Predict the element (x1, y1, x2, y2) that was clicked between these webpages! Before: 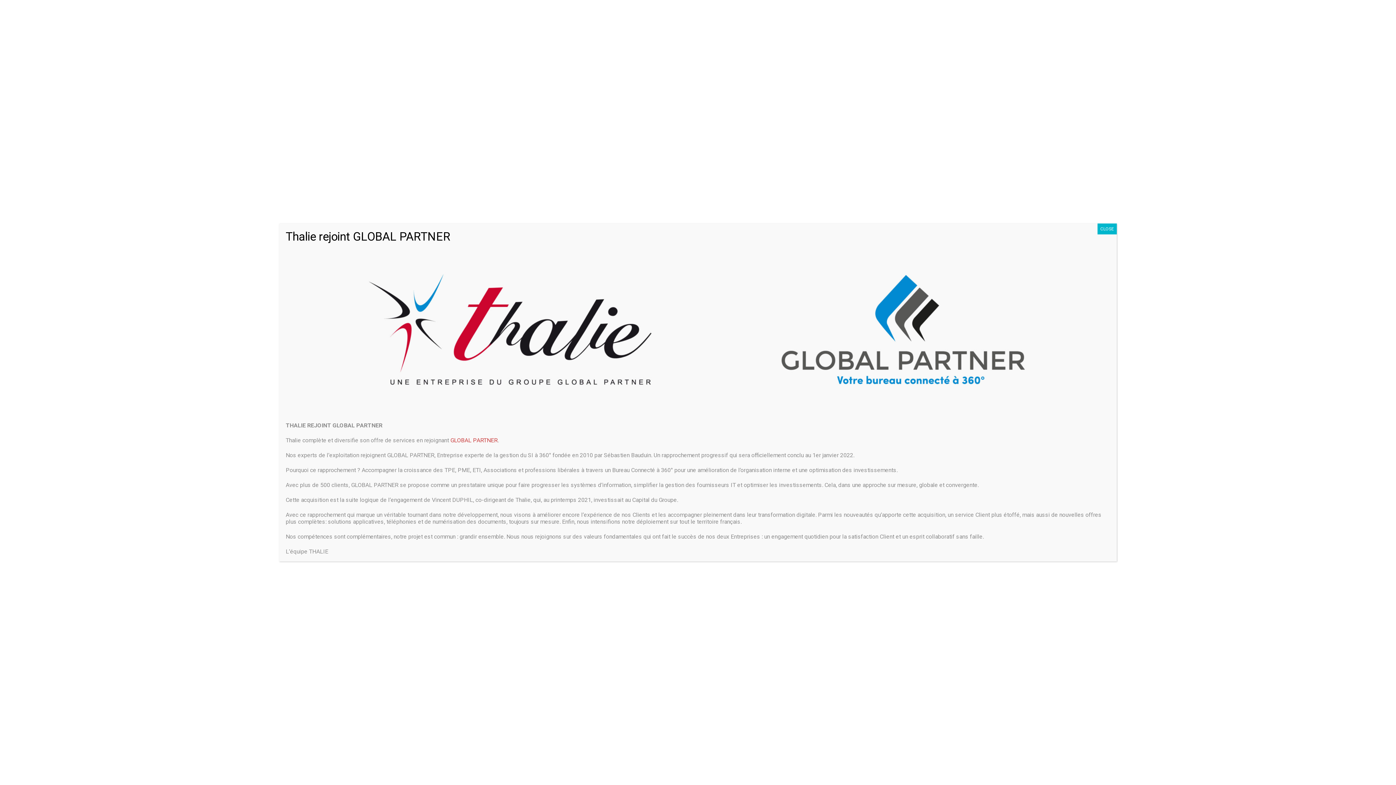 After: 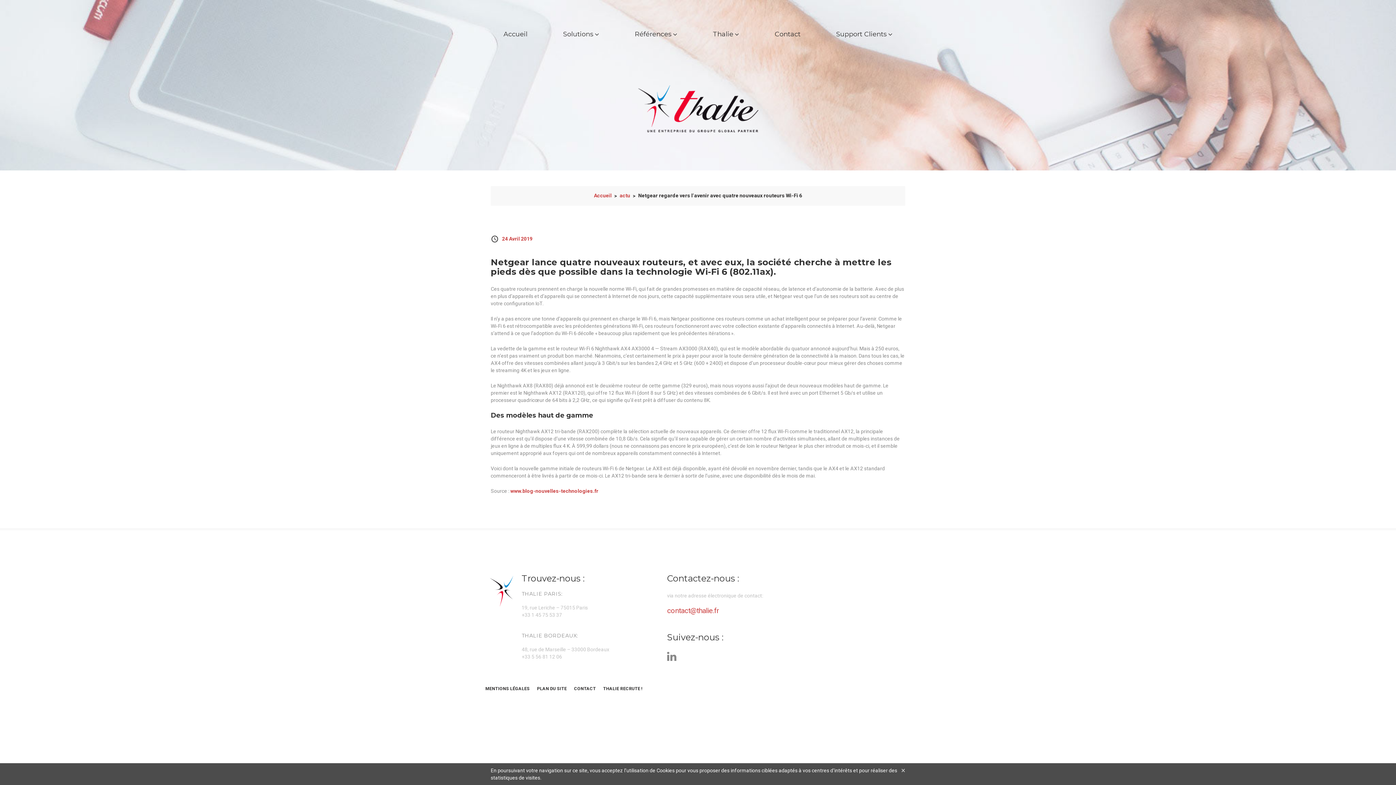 Action: label: Fermer bbox: (1097, 223, 1117, 234)